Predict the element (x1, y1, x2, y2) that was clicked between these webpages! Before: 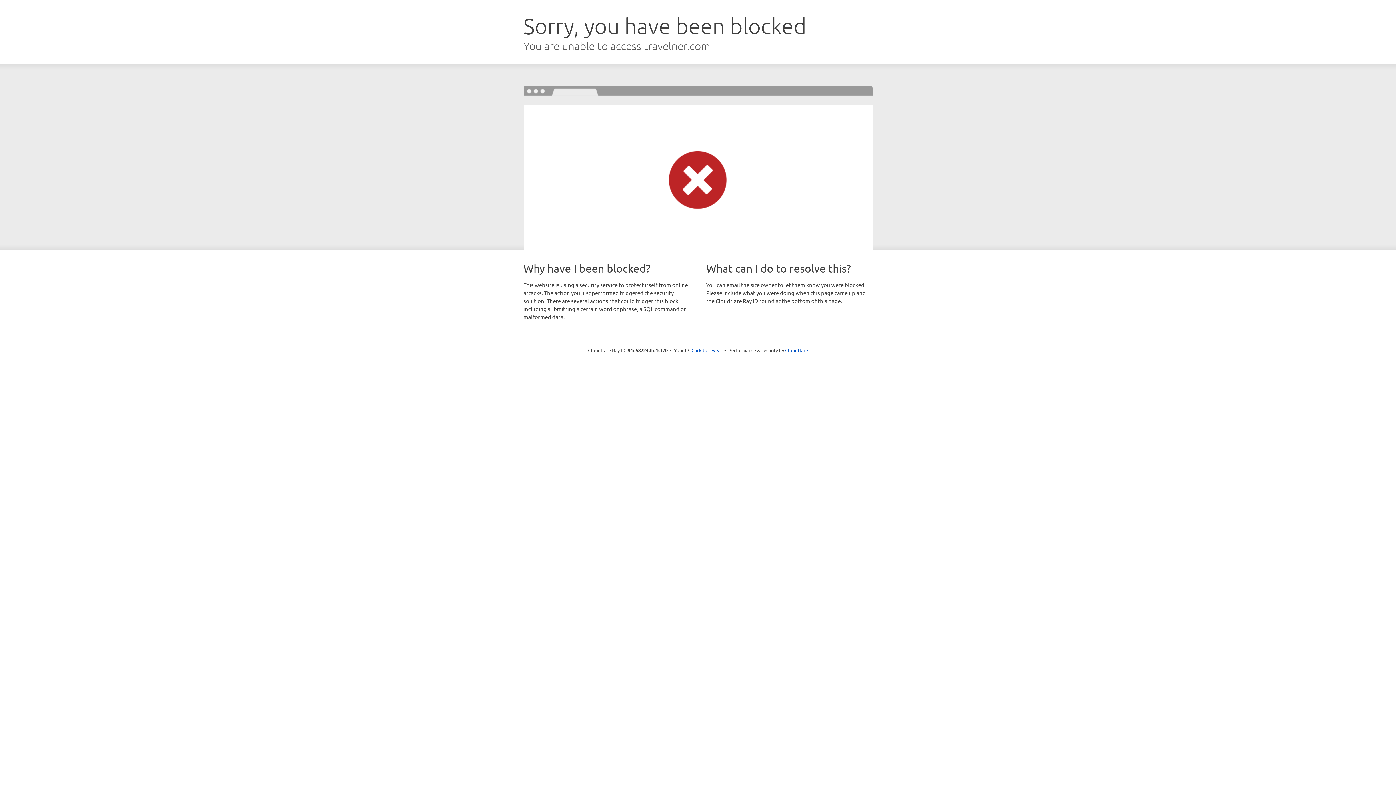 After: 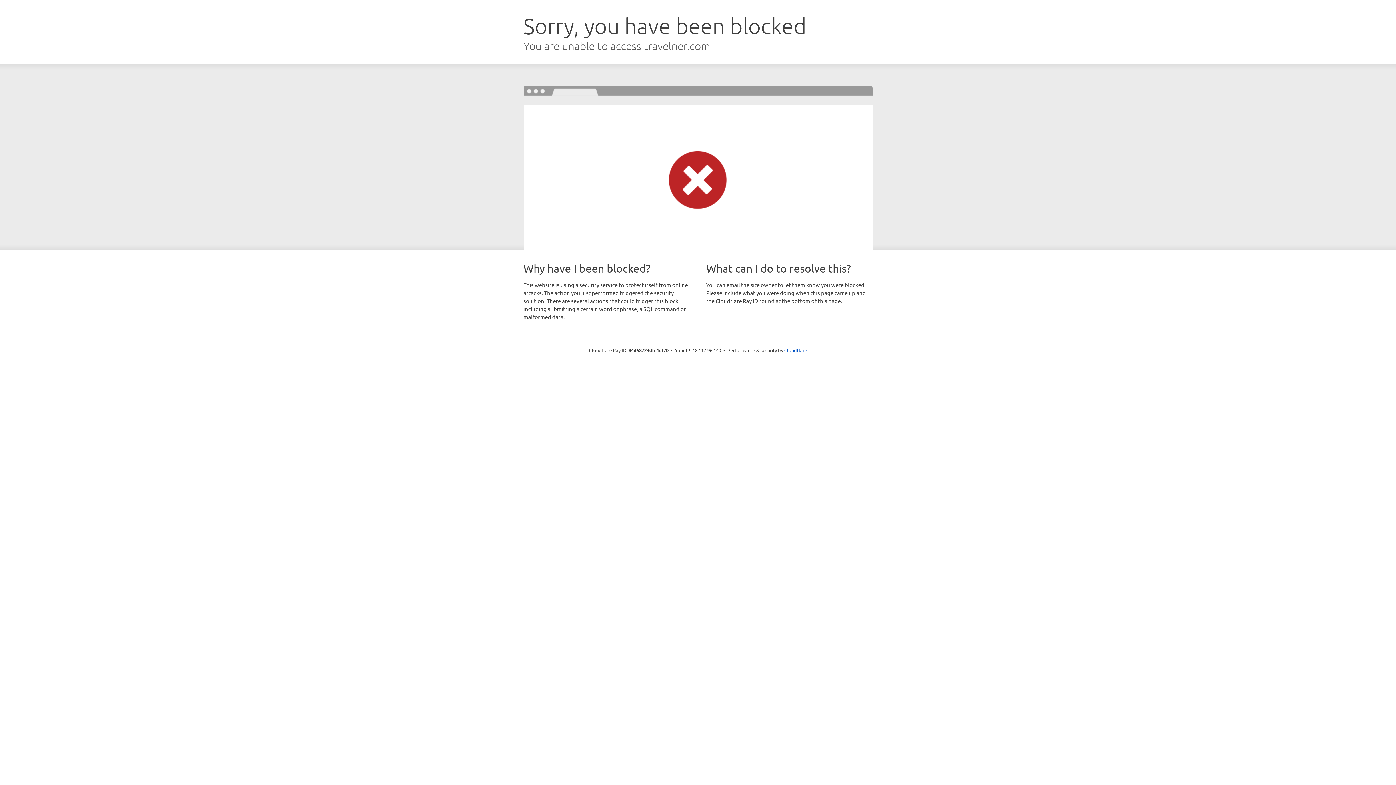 Action: bbox: (691, 346, 722, 353) label: Click to reveal